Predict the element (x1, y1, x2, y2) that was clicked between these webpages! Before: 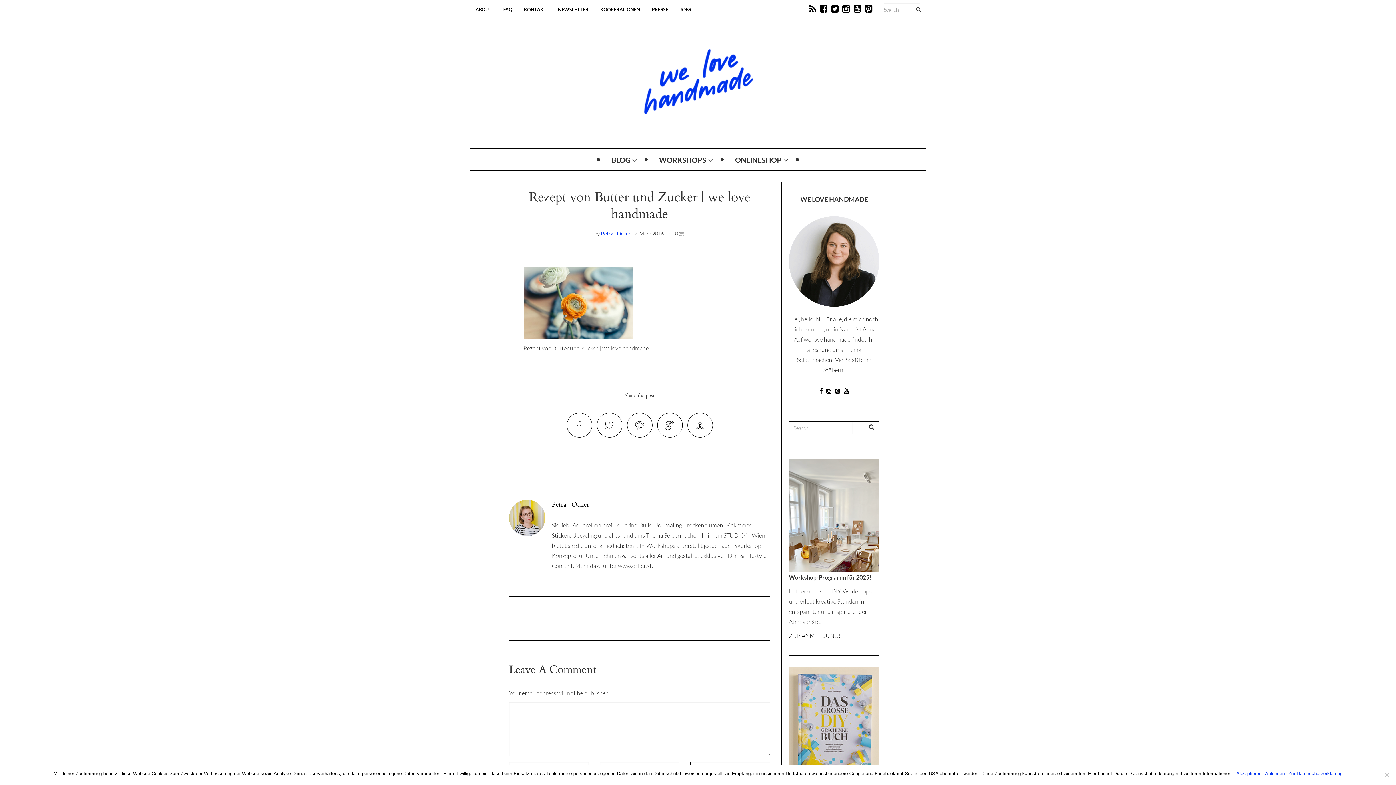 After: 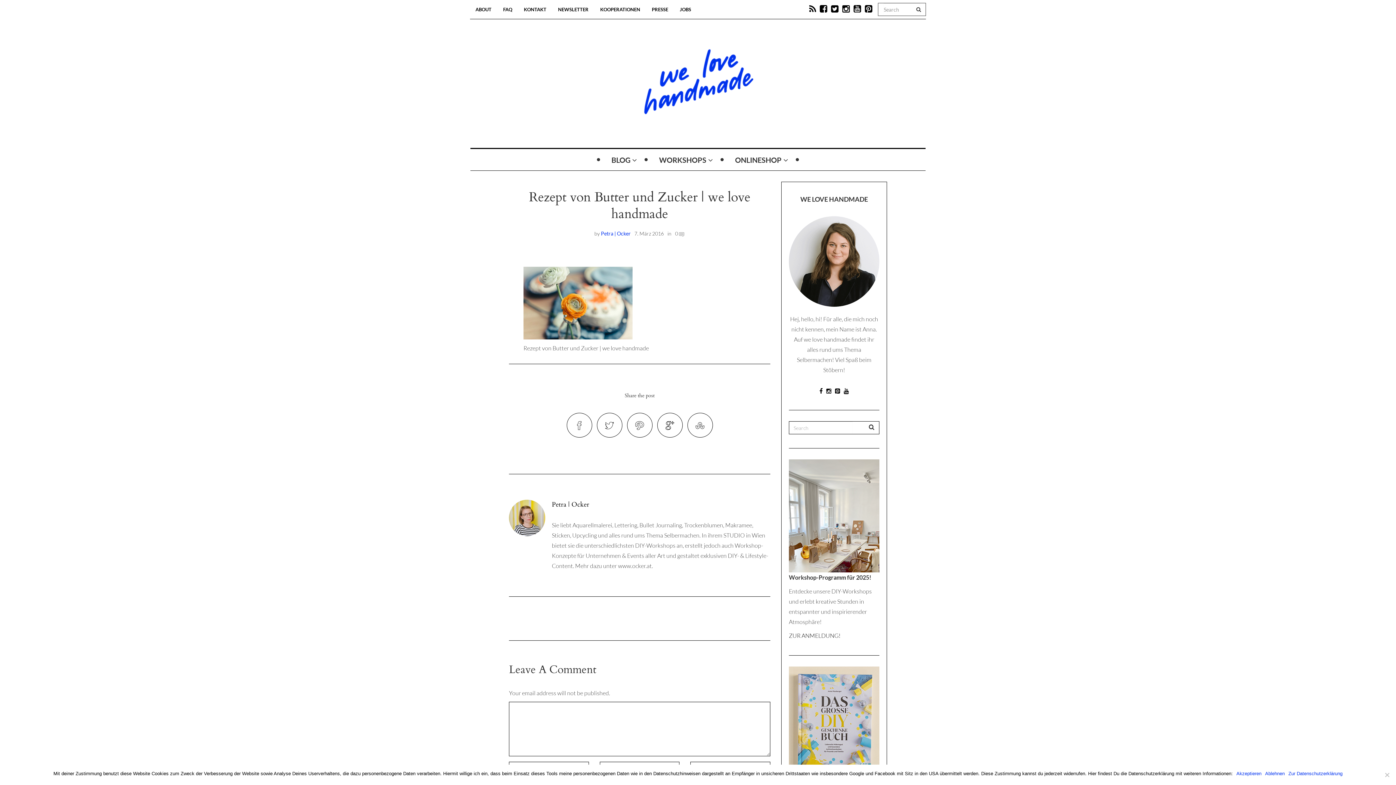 Action: bbox: (789, 459, 879, 572)